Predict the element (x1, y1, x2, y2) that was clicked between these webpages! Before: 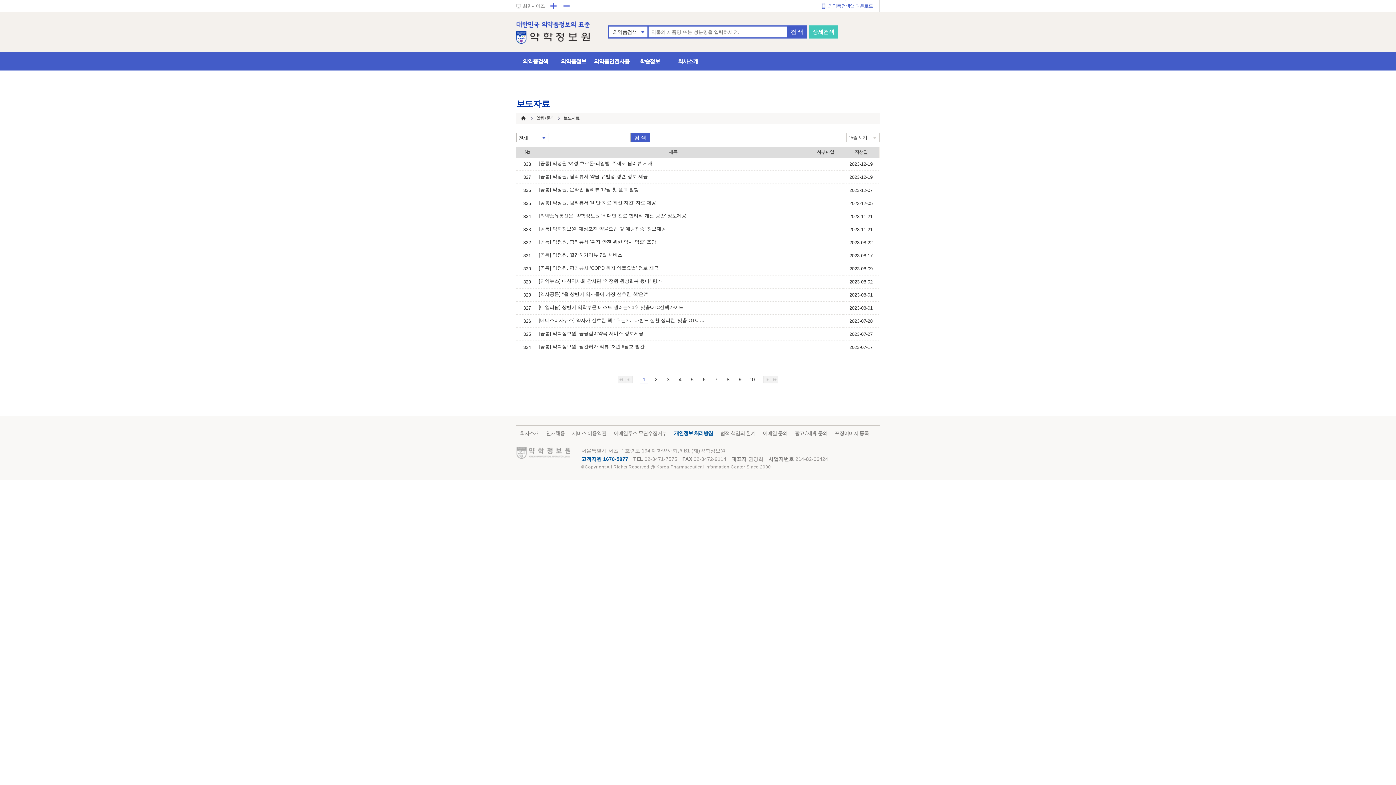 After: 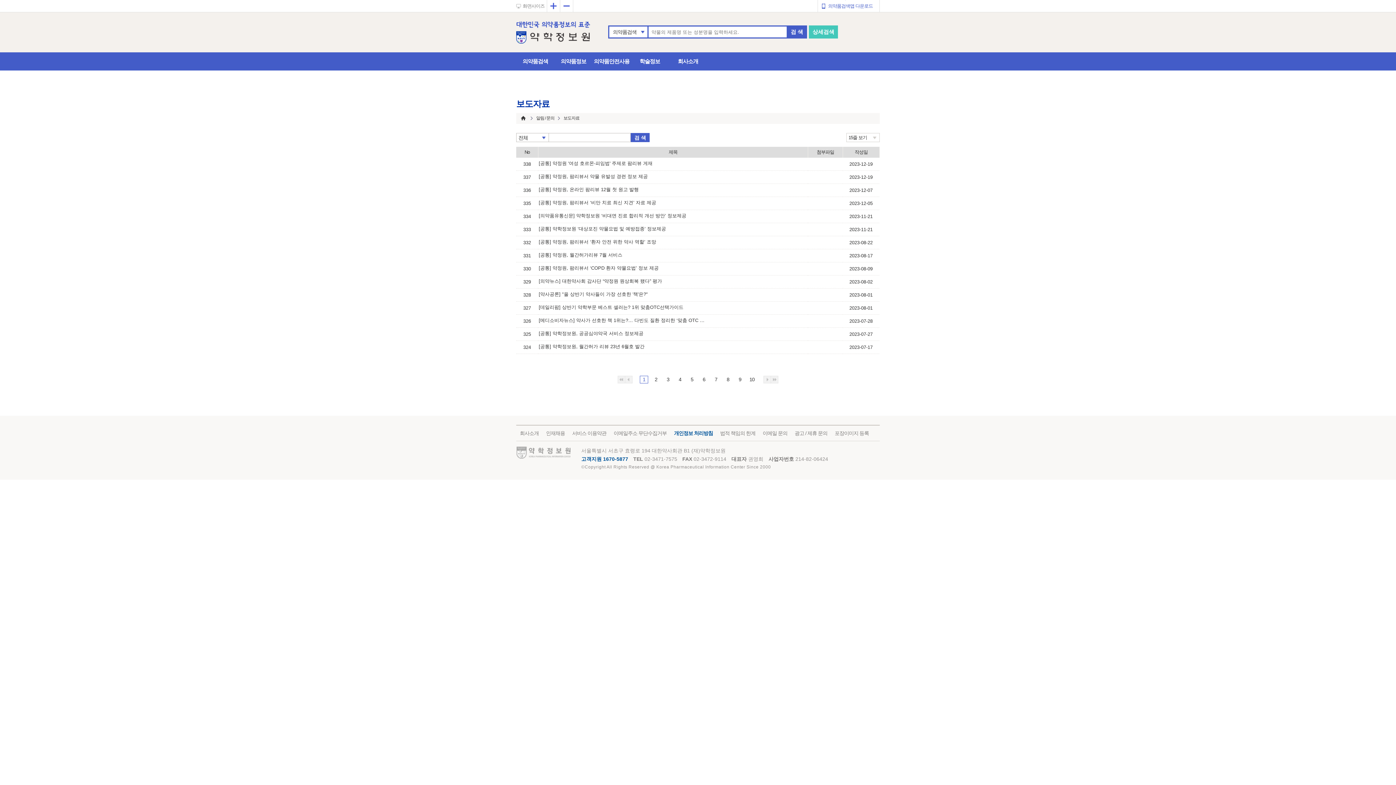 Action: bbox: (640, 376, 648, 383) label: 1